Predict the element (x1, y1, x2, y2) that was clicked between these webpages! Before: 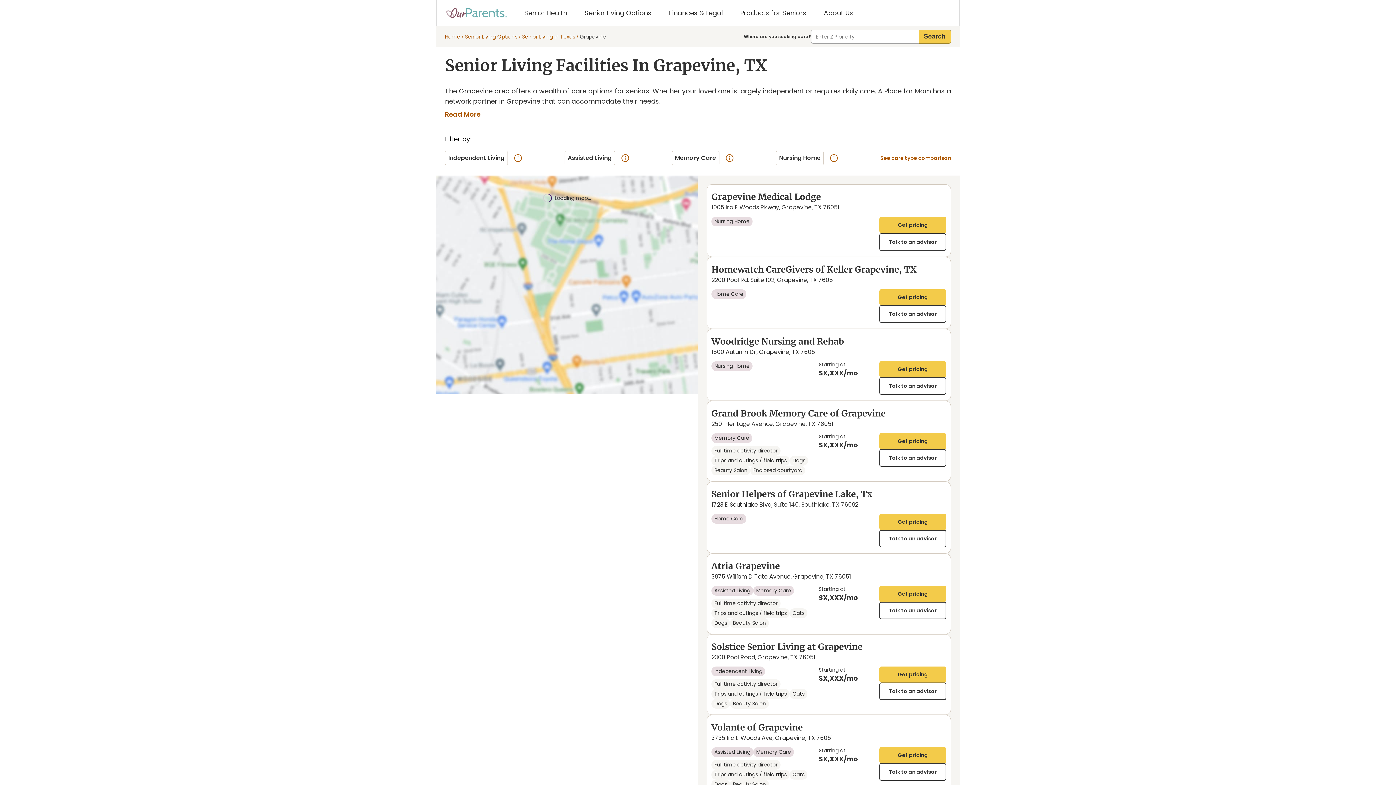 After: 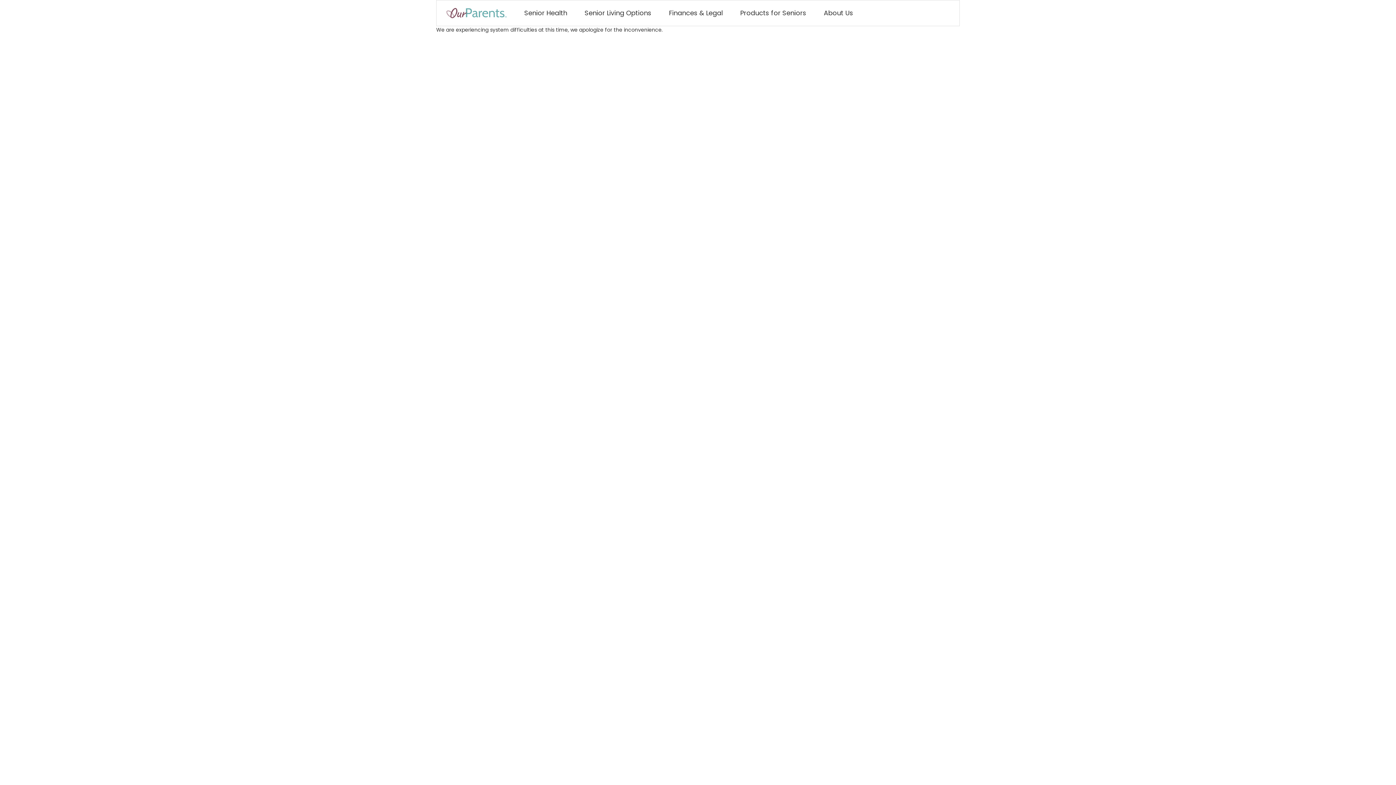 Action: label: Talk to an advisor bbox: (879, 377, 946, 394)